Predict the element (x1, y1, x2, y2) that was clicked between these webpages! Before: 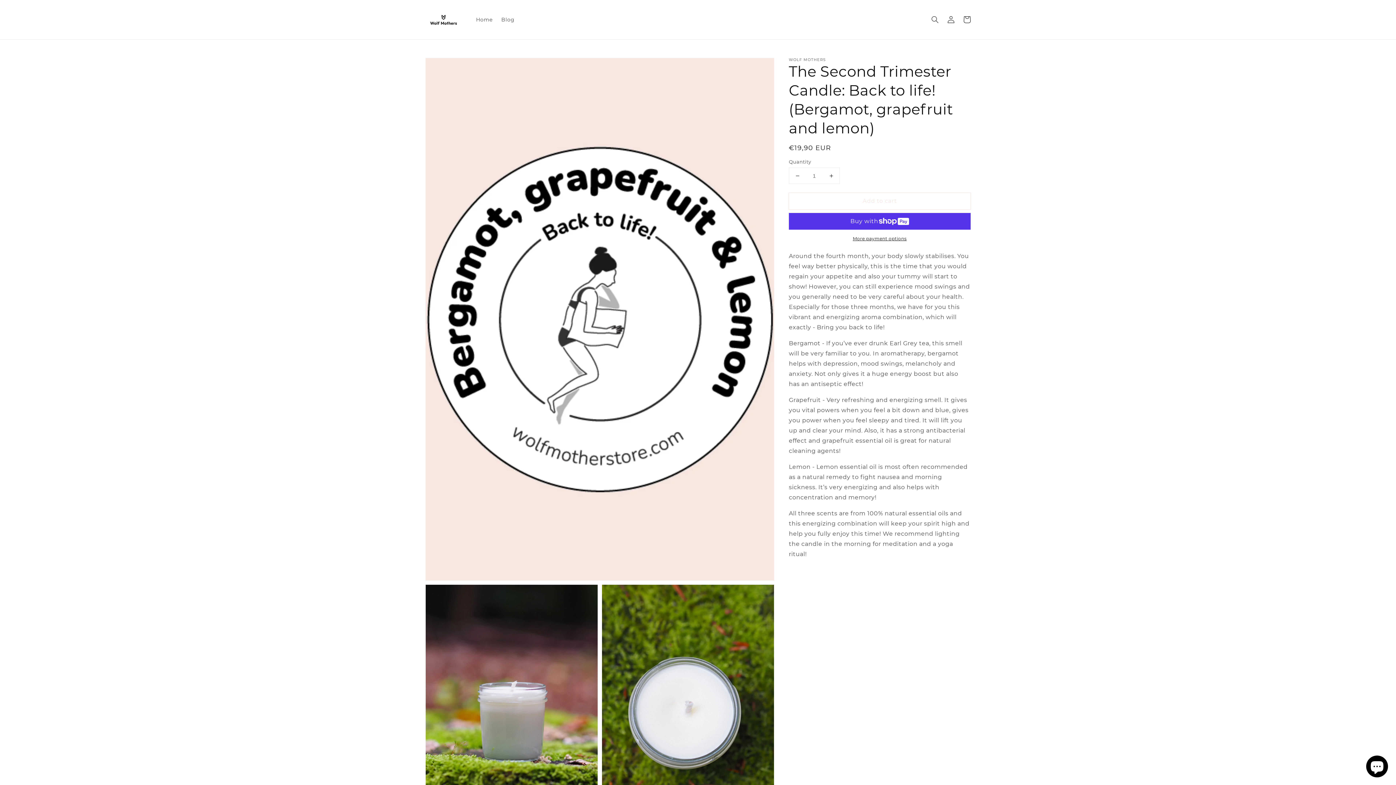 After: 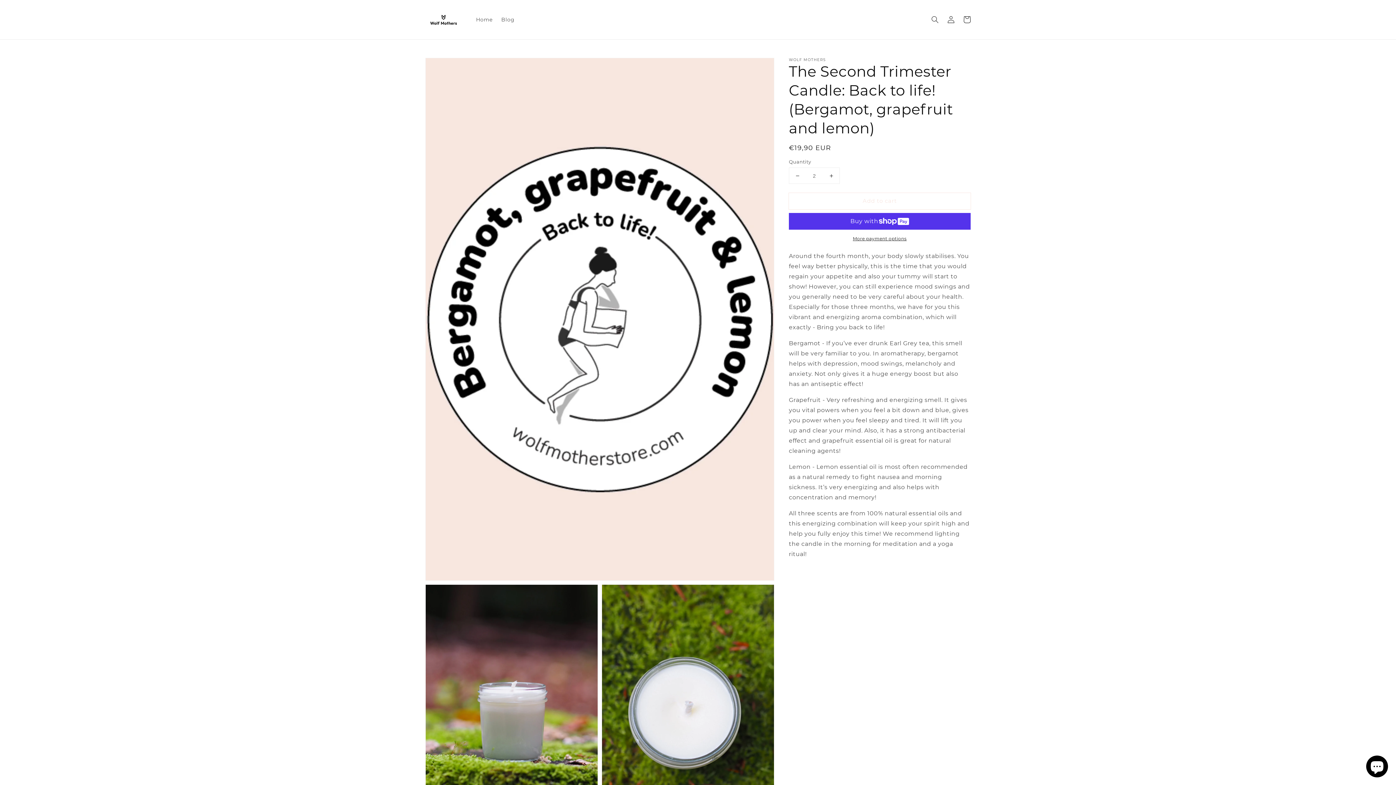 Action: label: Increase quantity for The Second Trimester Candle: Back to life! (Bergamot, grapefruit and lemon) bbox: (823, 168, 839, 183)